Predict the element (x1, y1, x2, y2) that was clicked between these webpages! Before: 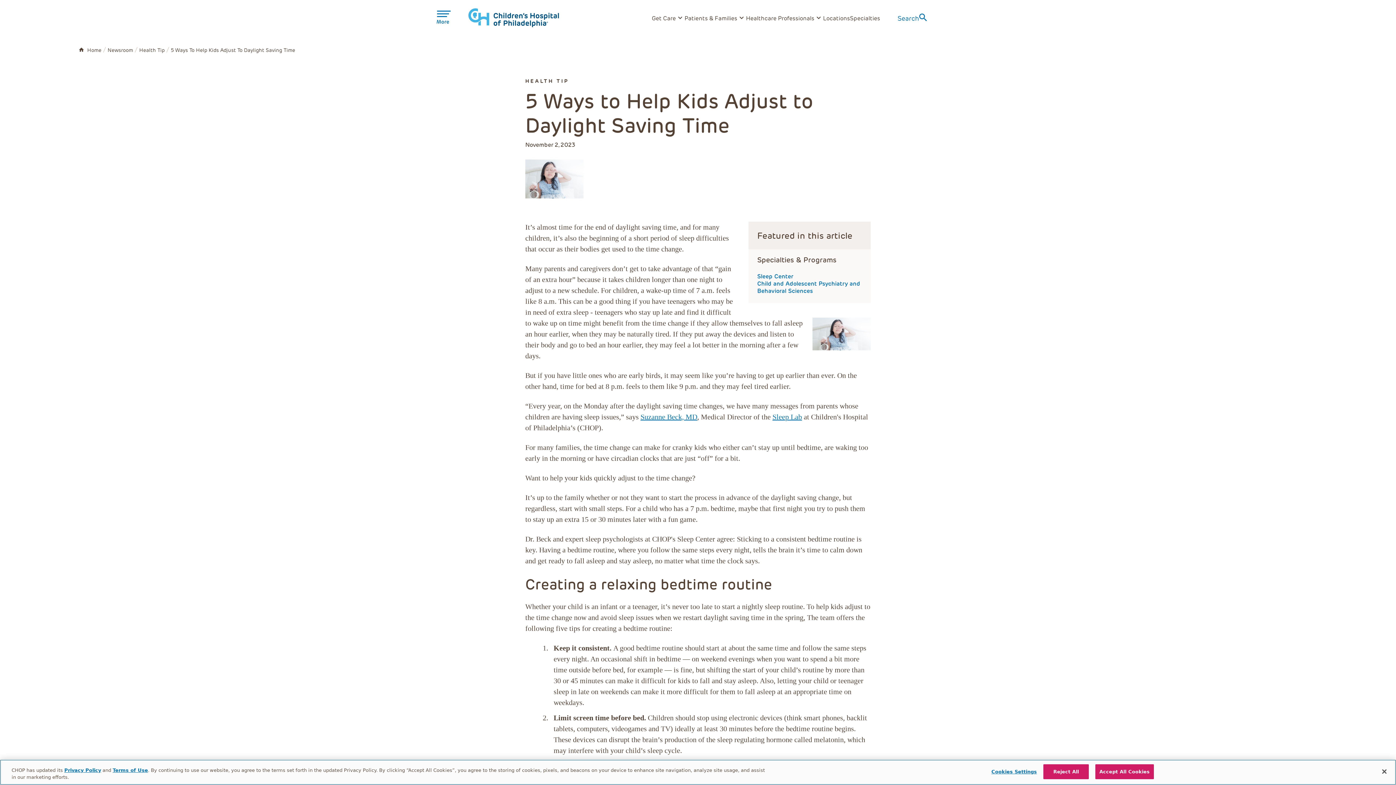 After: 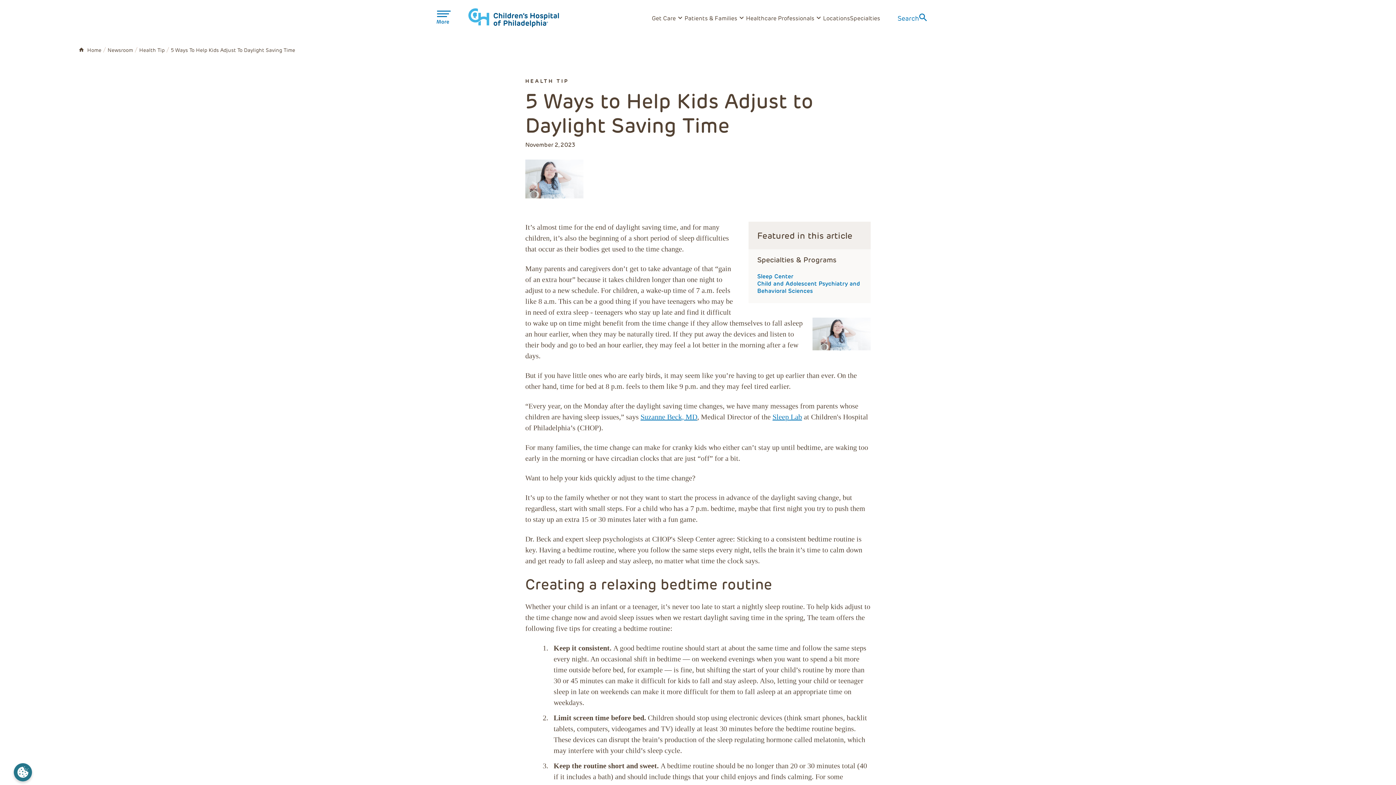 Action: bbox: (1095, 764, 1154, 779) label: Accept All Cookies